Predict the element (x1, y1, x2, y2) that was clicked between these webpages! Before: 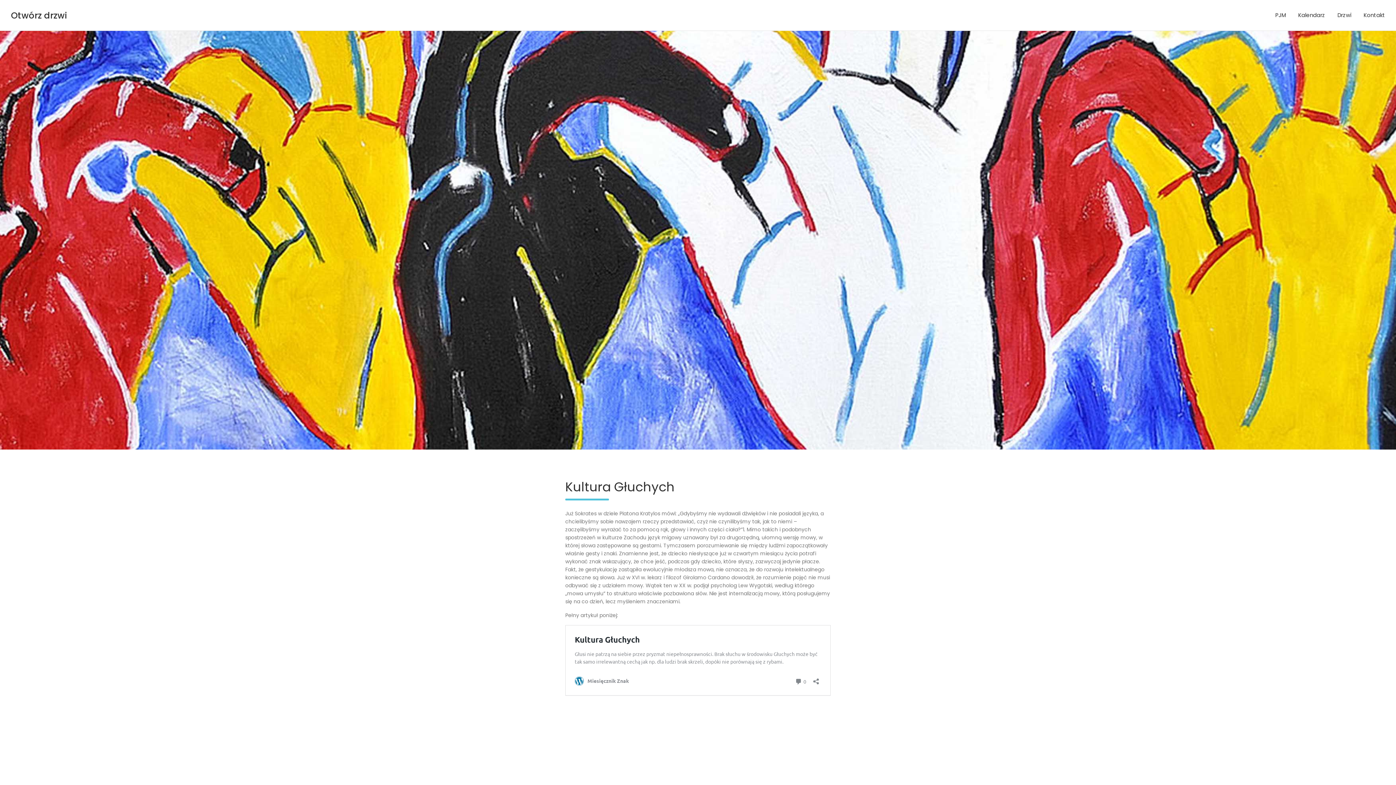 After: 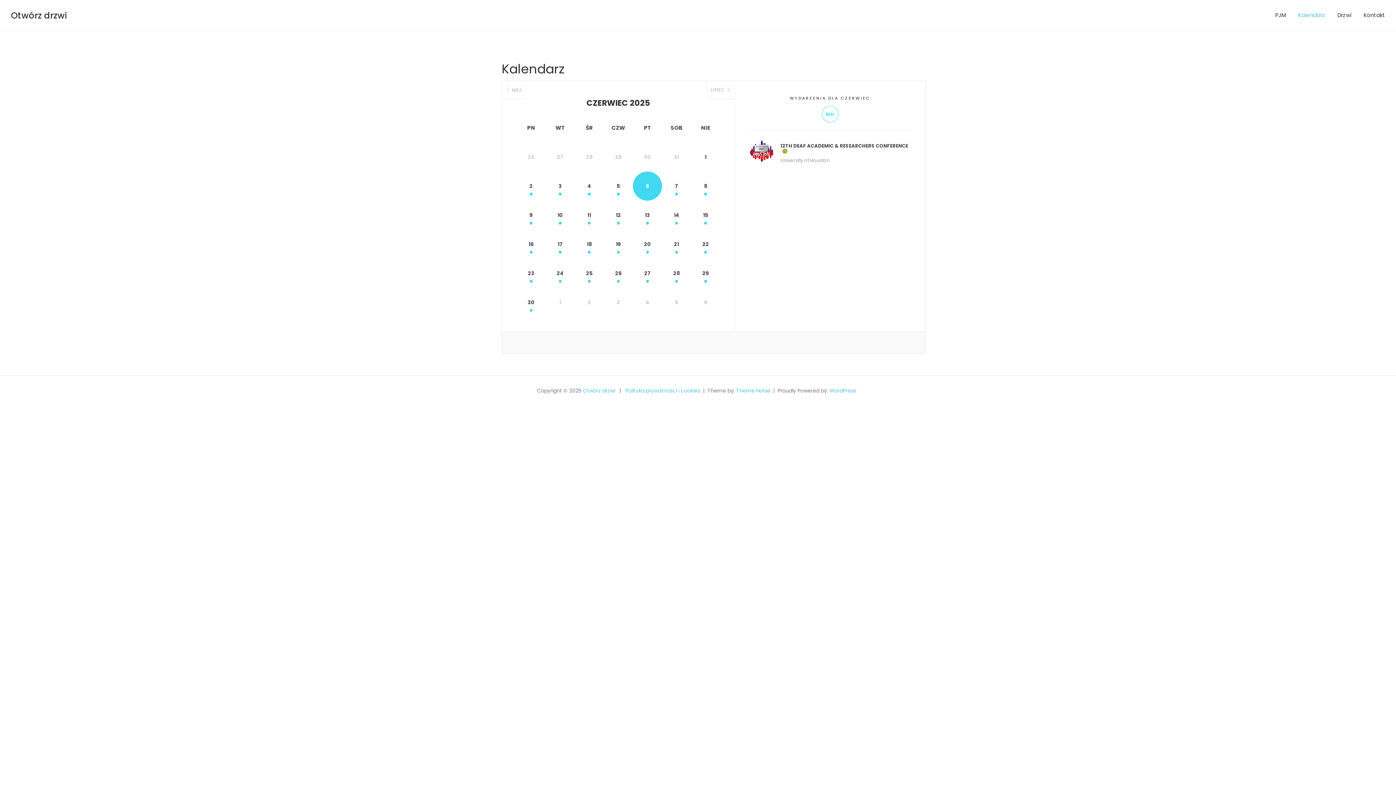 Action: bbox: (1293, 0, 1330, 30) label: Kalendarz